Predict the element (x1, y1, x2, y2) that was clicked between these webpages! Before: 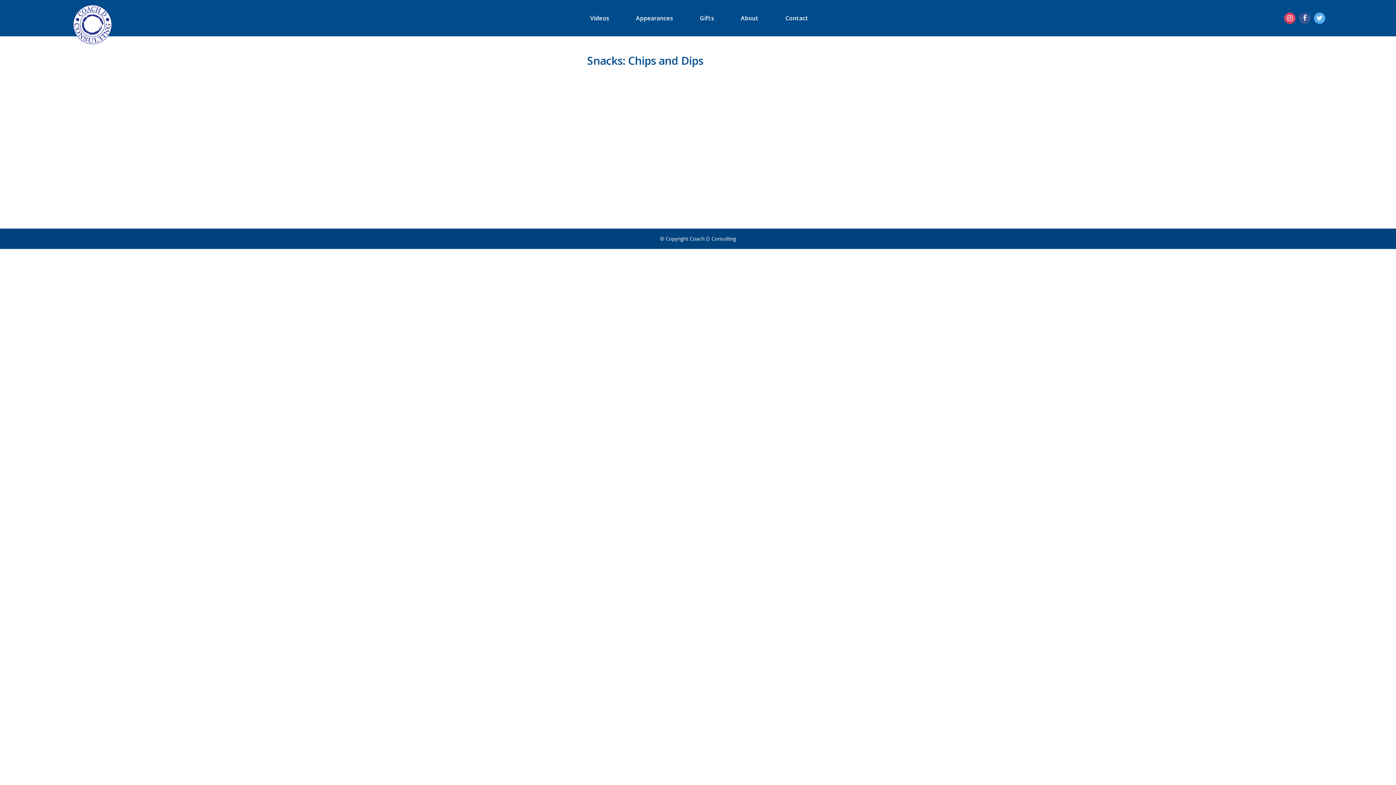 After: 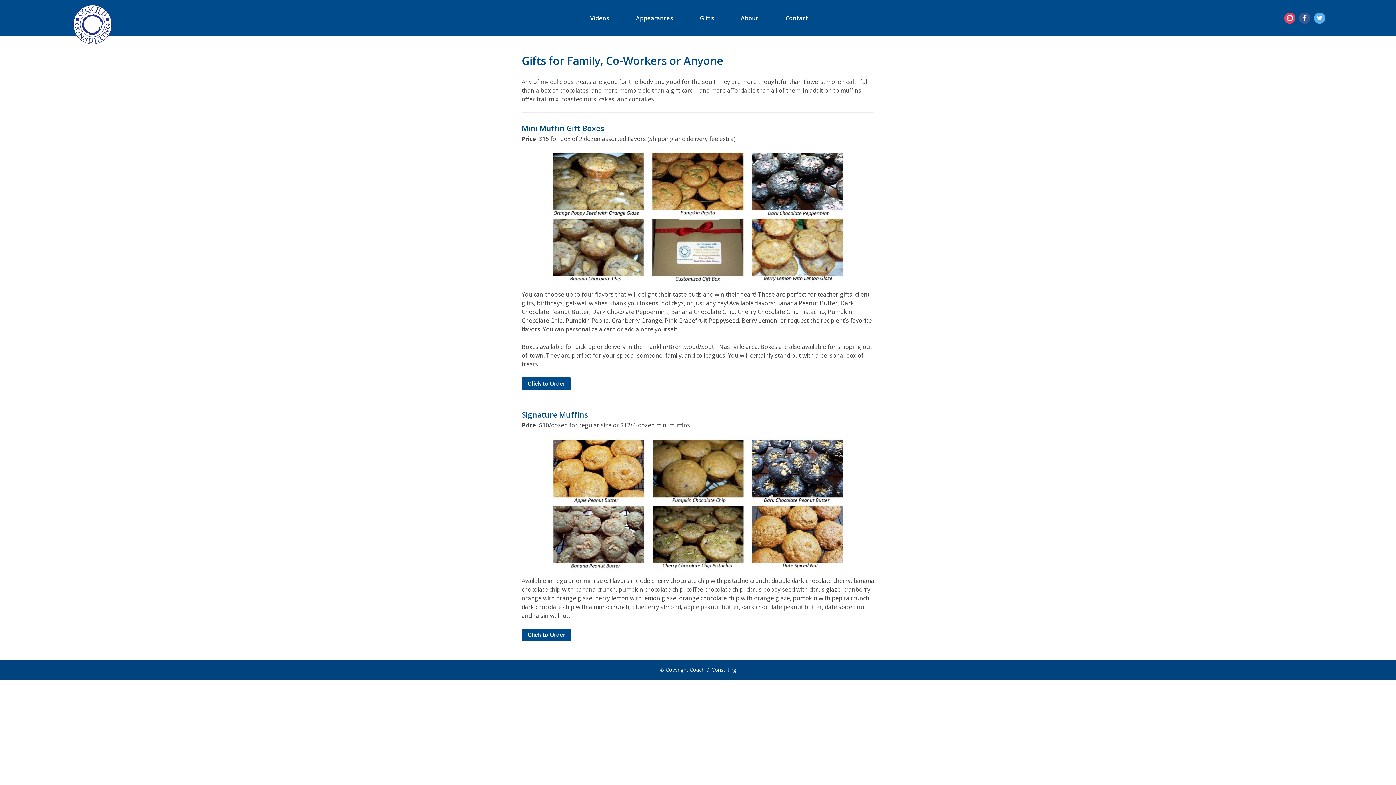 Action: bbox: (700, 14, 714, 28) label: Gifts